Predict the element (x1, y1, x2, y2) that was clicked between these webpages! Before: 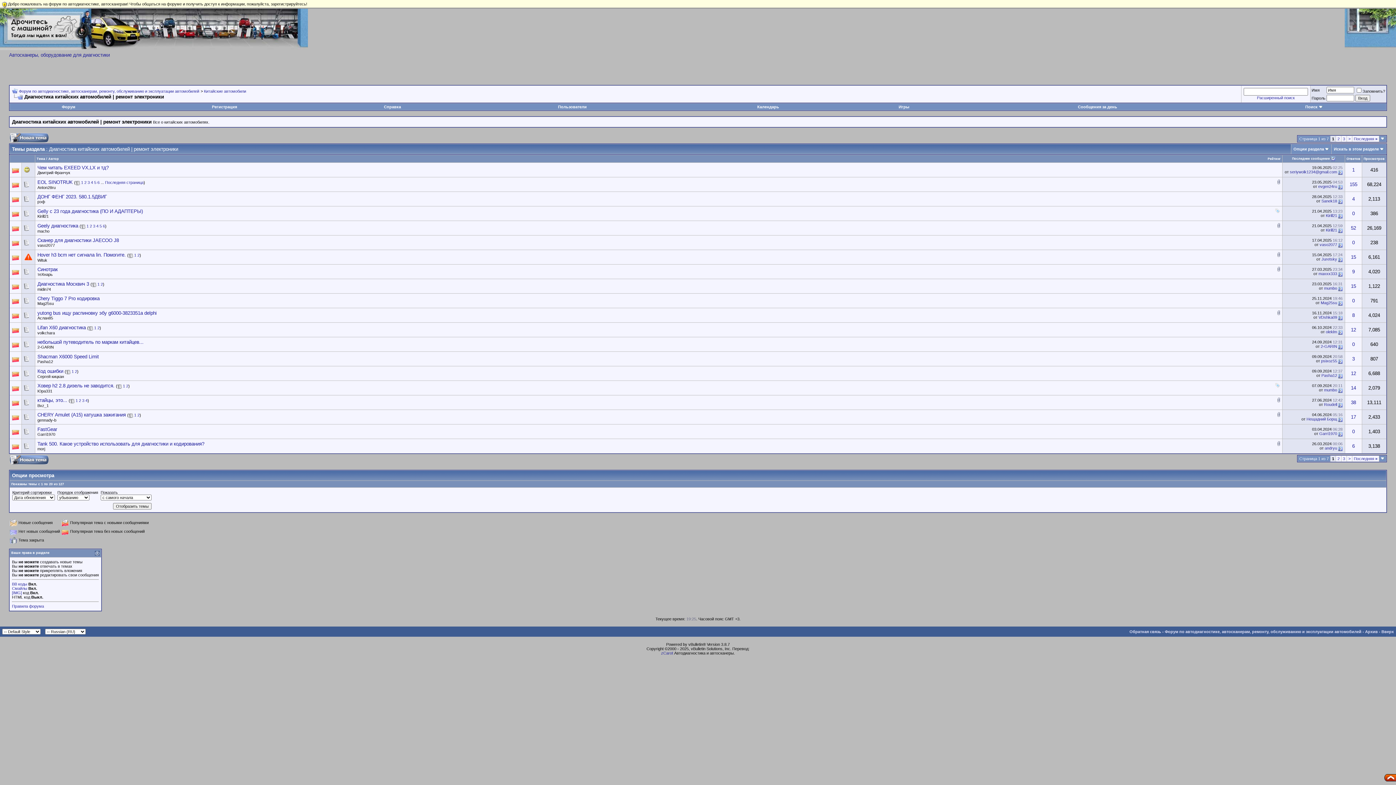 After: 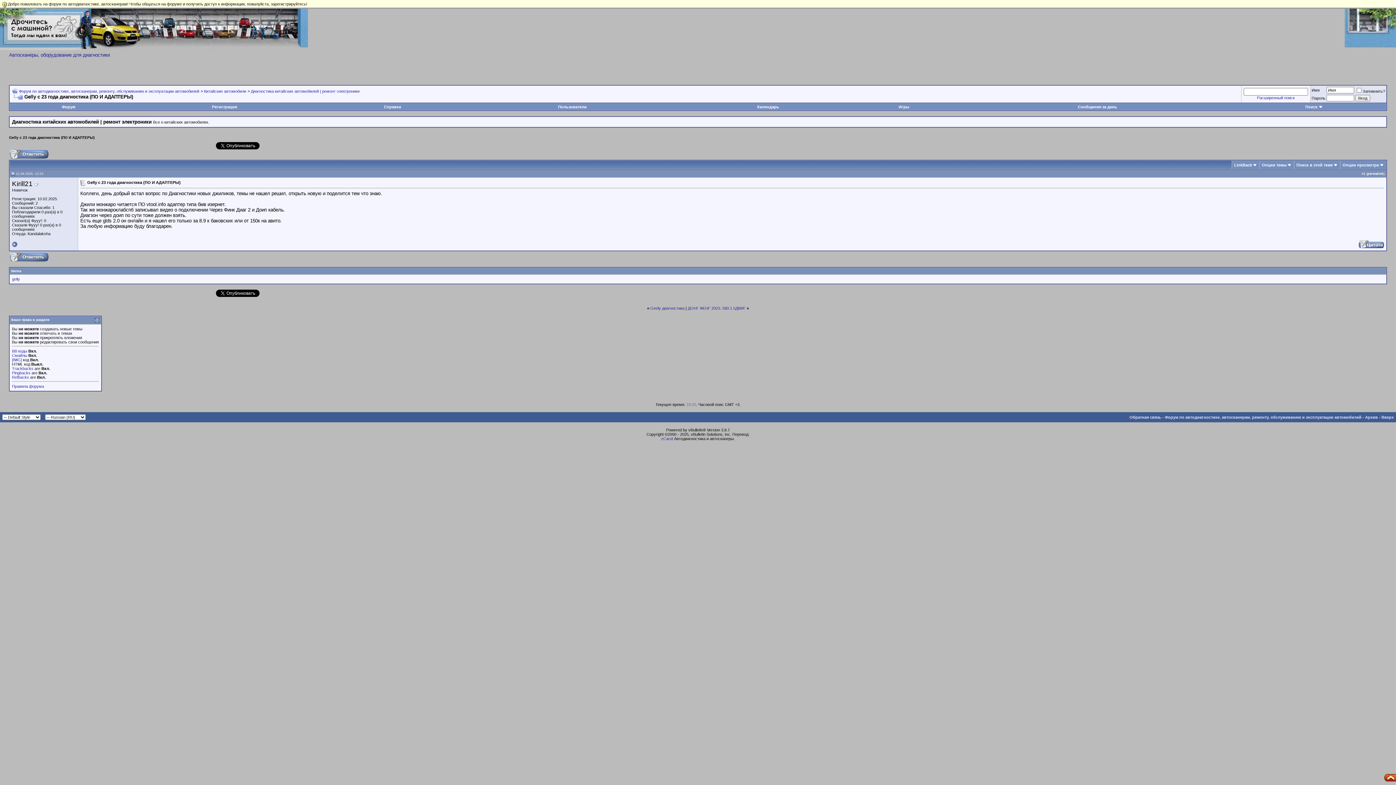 Action: label: Gelly c 23 года диагностика (ПО И АДАПТЕРЫ) bbox: (37, 208, 142, 214)